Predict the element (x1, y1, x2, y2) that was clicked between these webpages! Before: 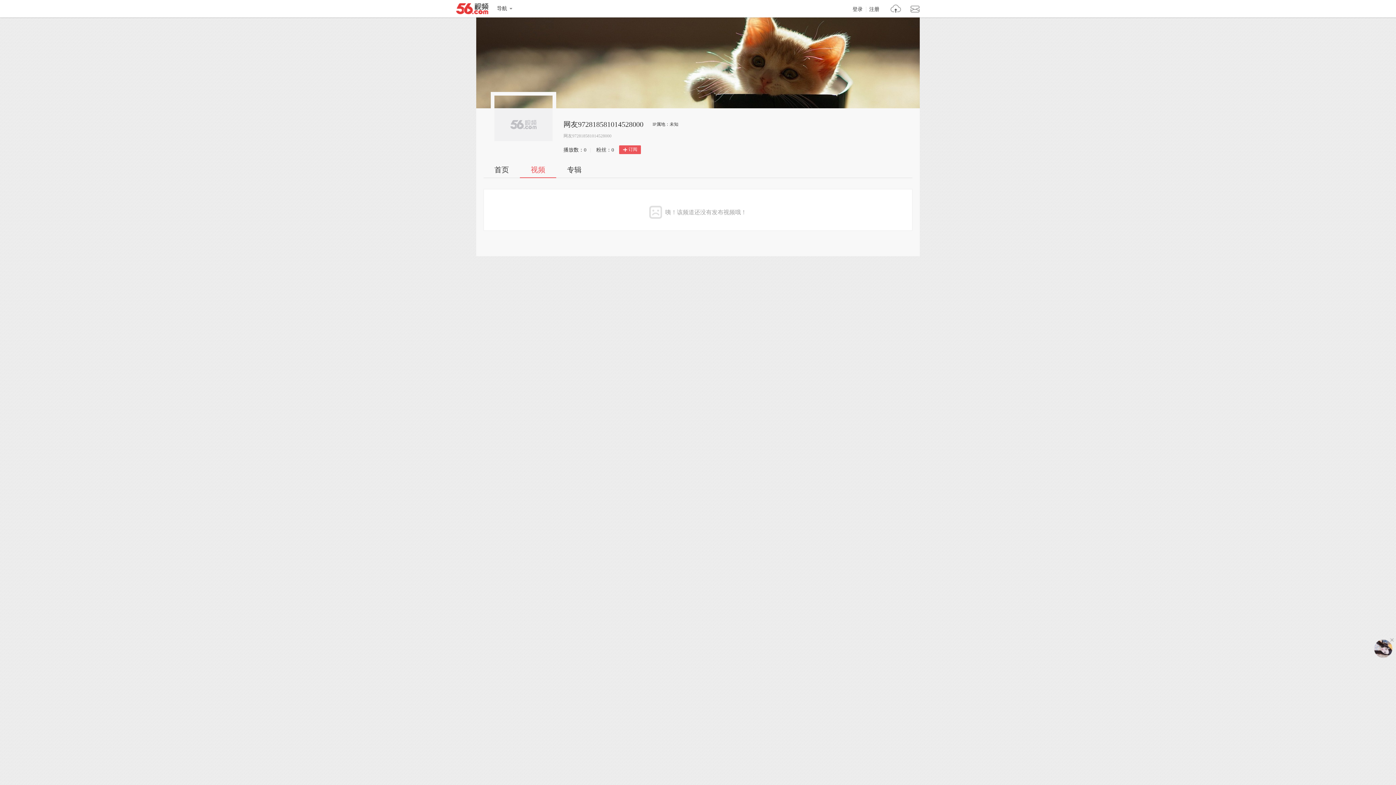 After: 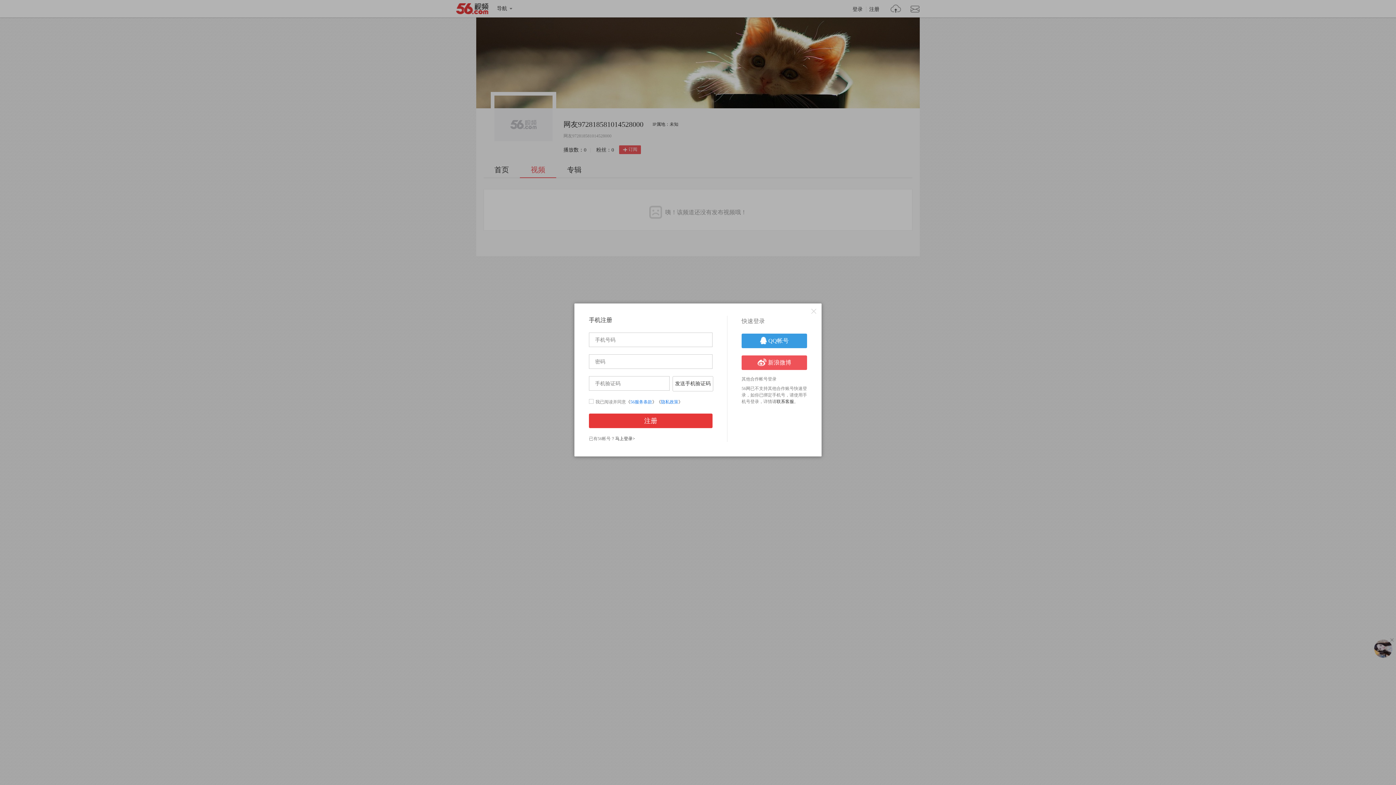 Action: label: 注册 bbox: (866, 6, 883, 12)